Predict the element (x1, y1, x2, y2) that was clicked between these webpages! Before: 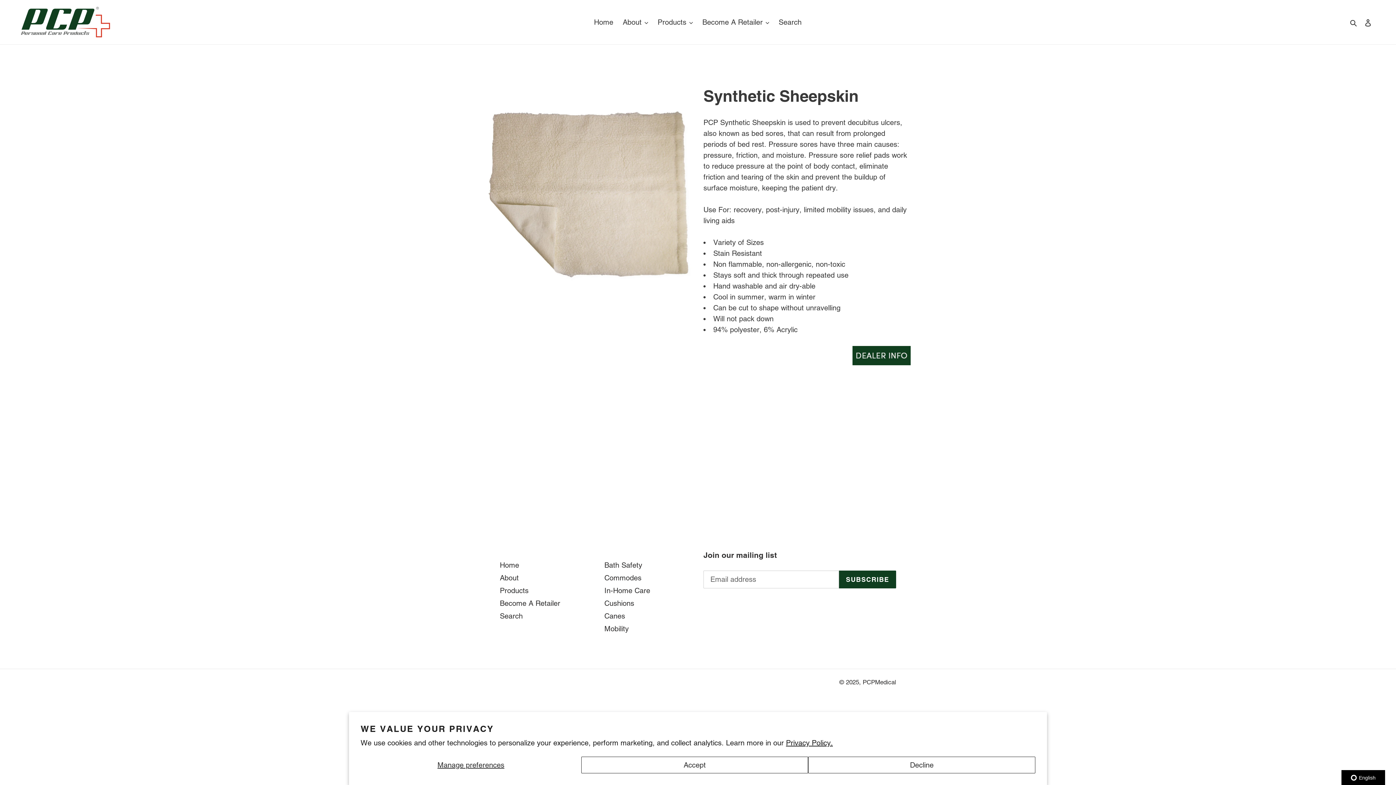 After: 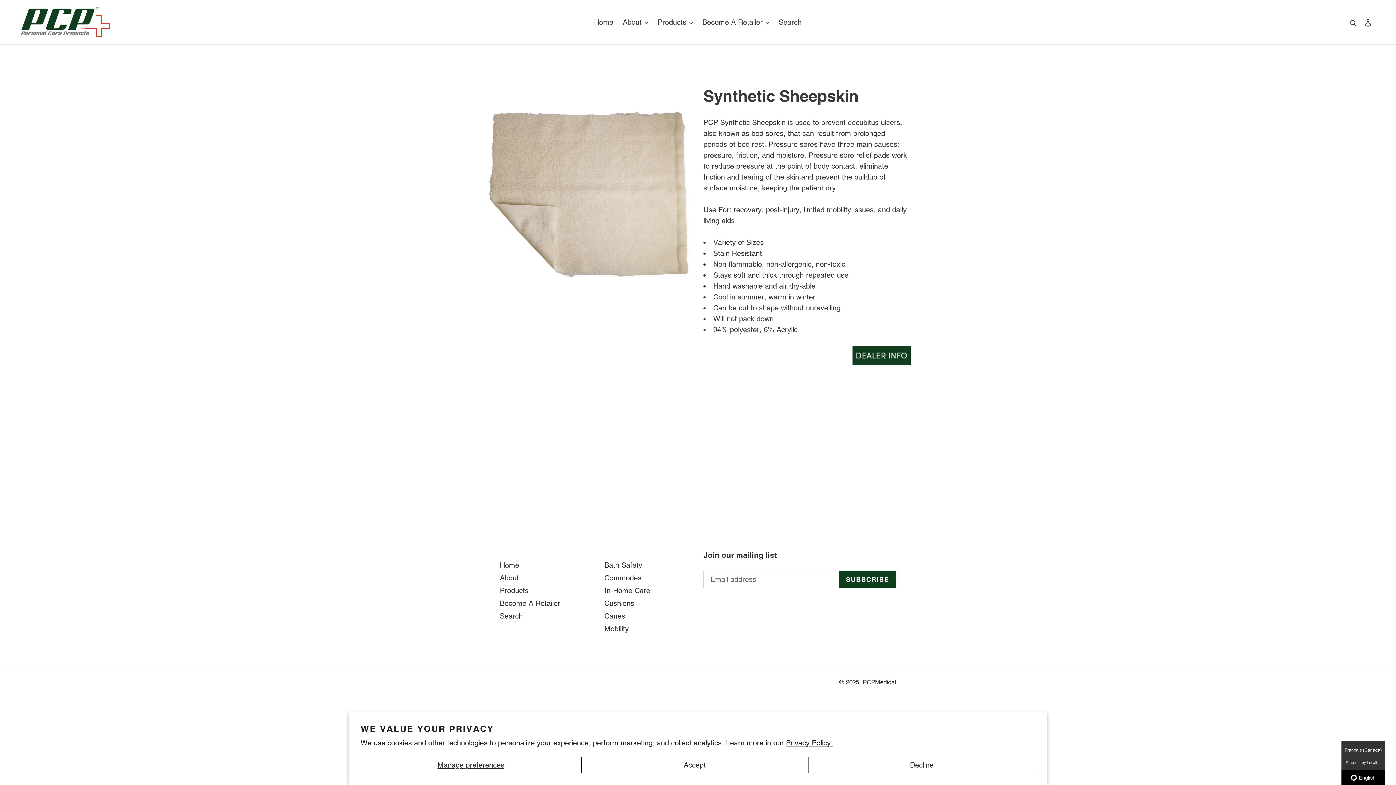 Action: bbox: (1341, 770, 1385, 785) label:  English